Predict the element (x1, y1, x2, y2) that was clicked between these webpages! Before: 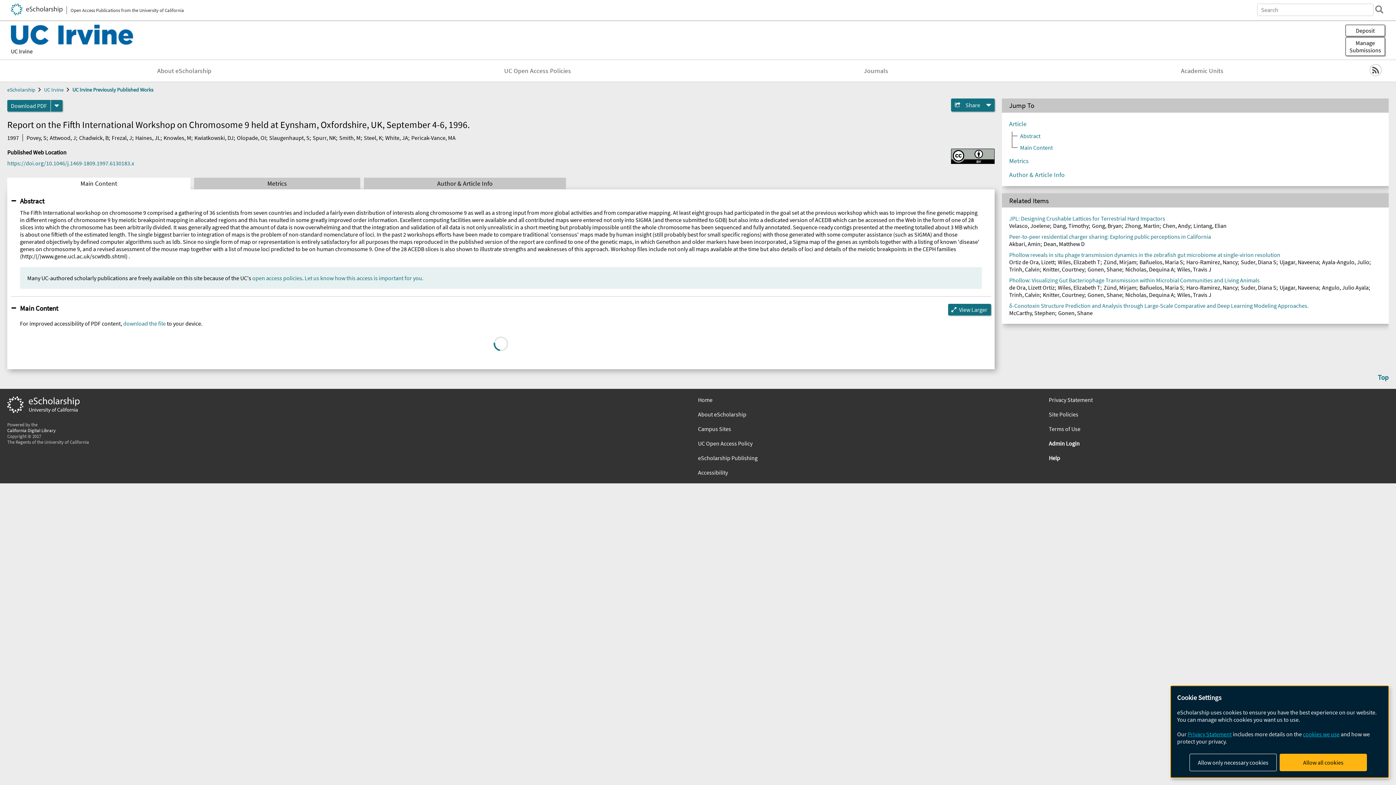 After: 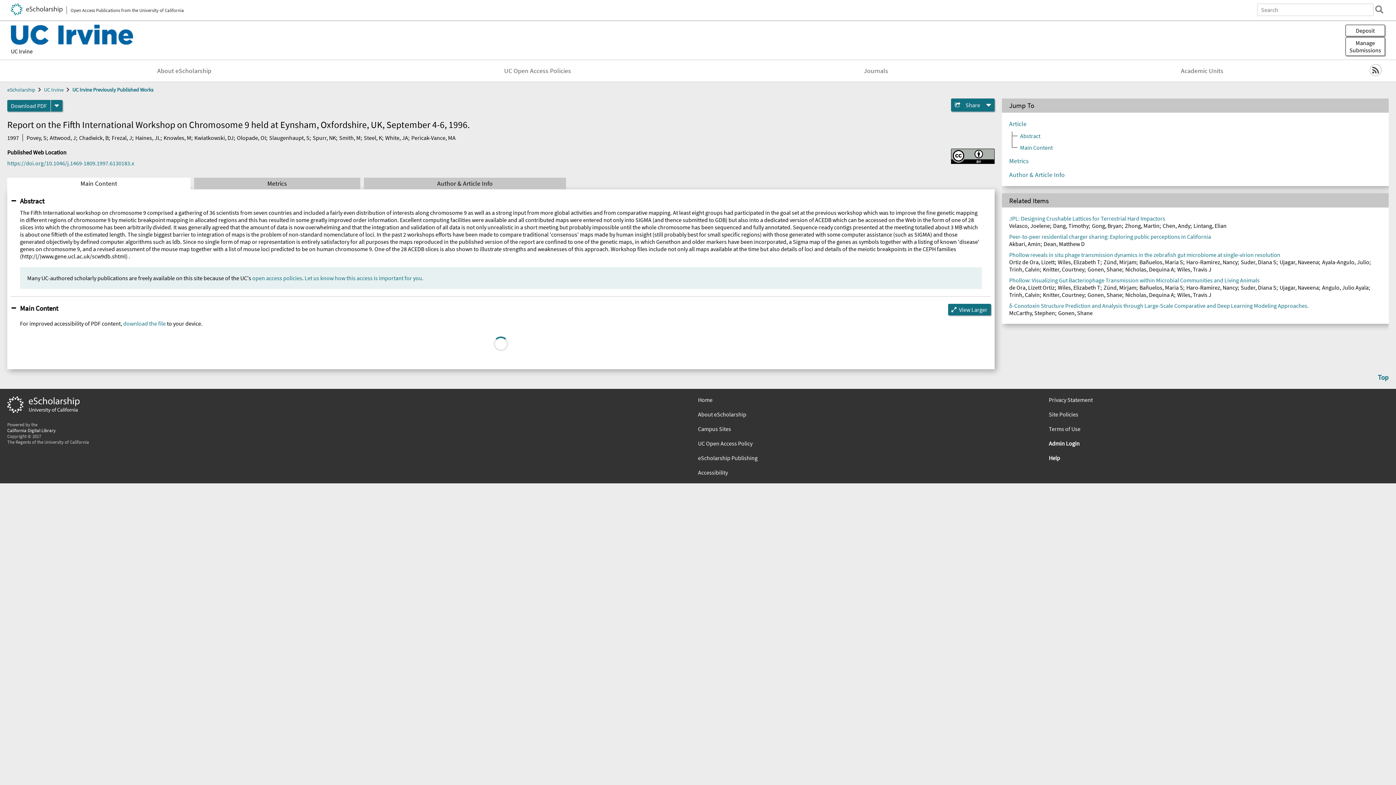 Action: bbox: (1280, 754, 1367, 771) label: Allow all cookies